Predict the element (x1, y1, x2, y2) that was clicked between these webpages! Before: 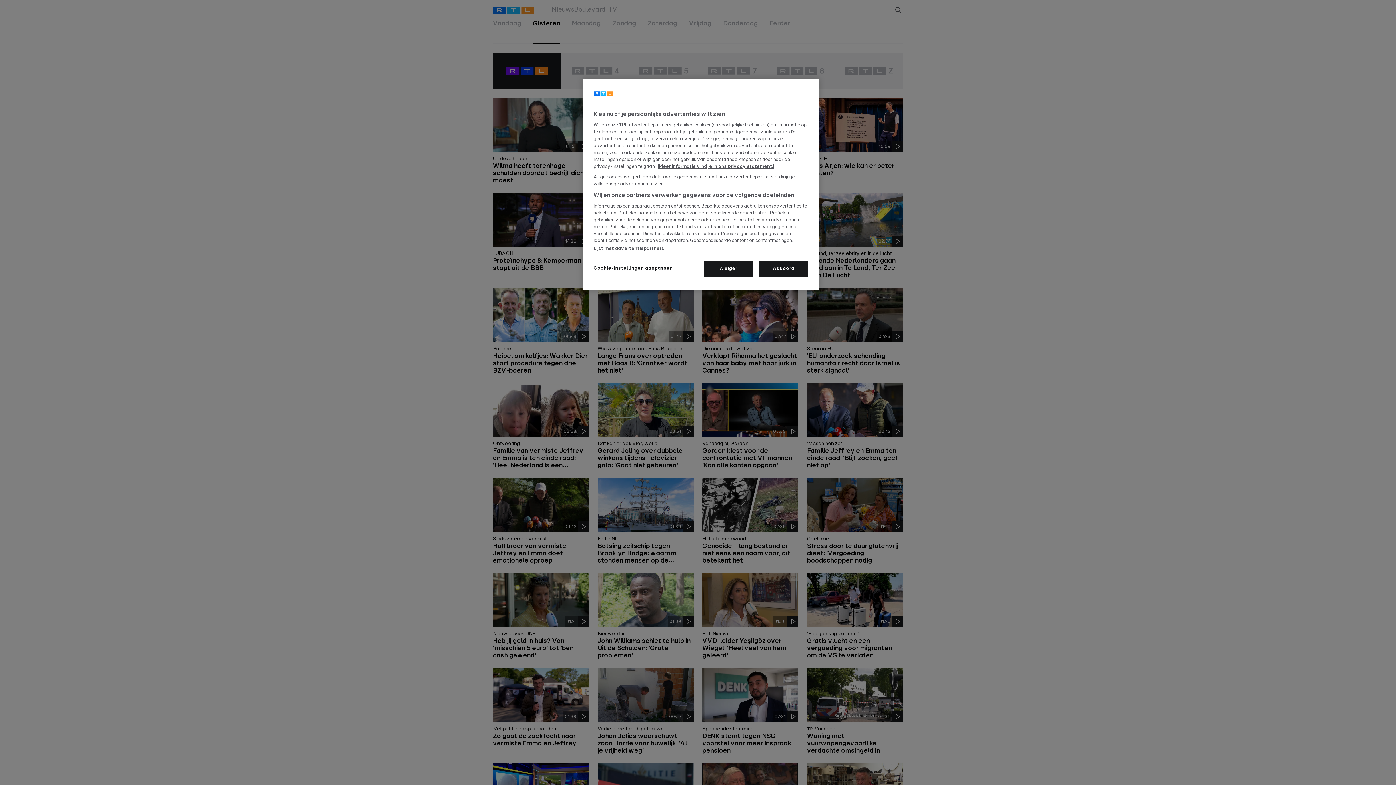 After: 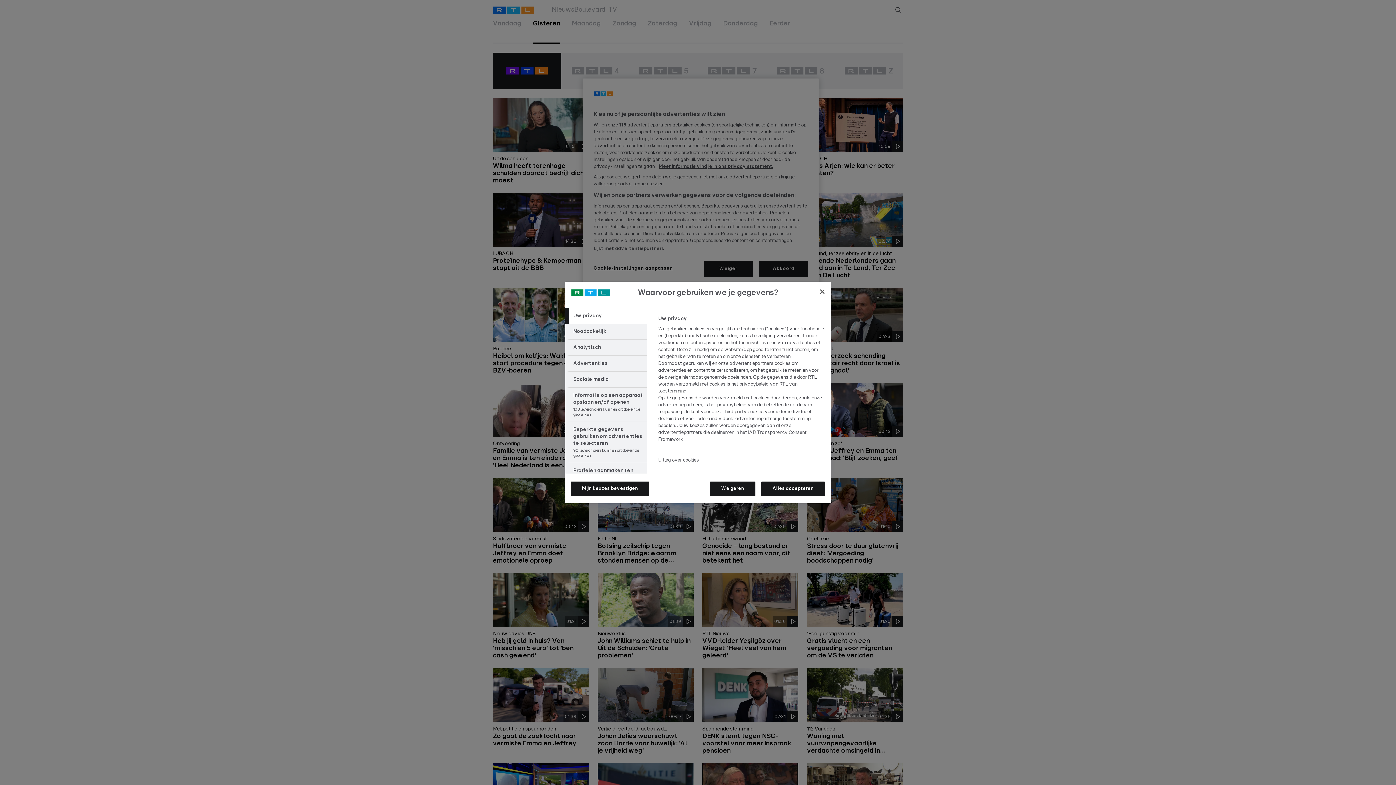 Action: bbox: (593, 261, 673, 276) label: Cookie-instellingen aanpassen